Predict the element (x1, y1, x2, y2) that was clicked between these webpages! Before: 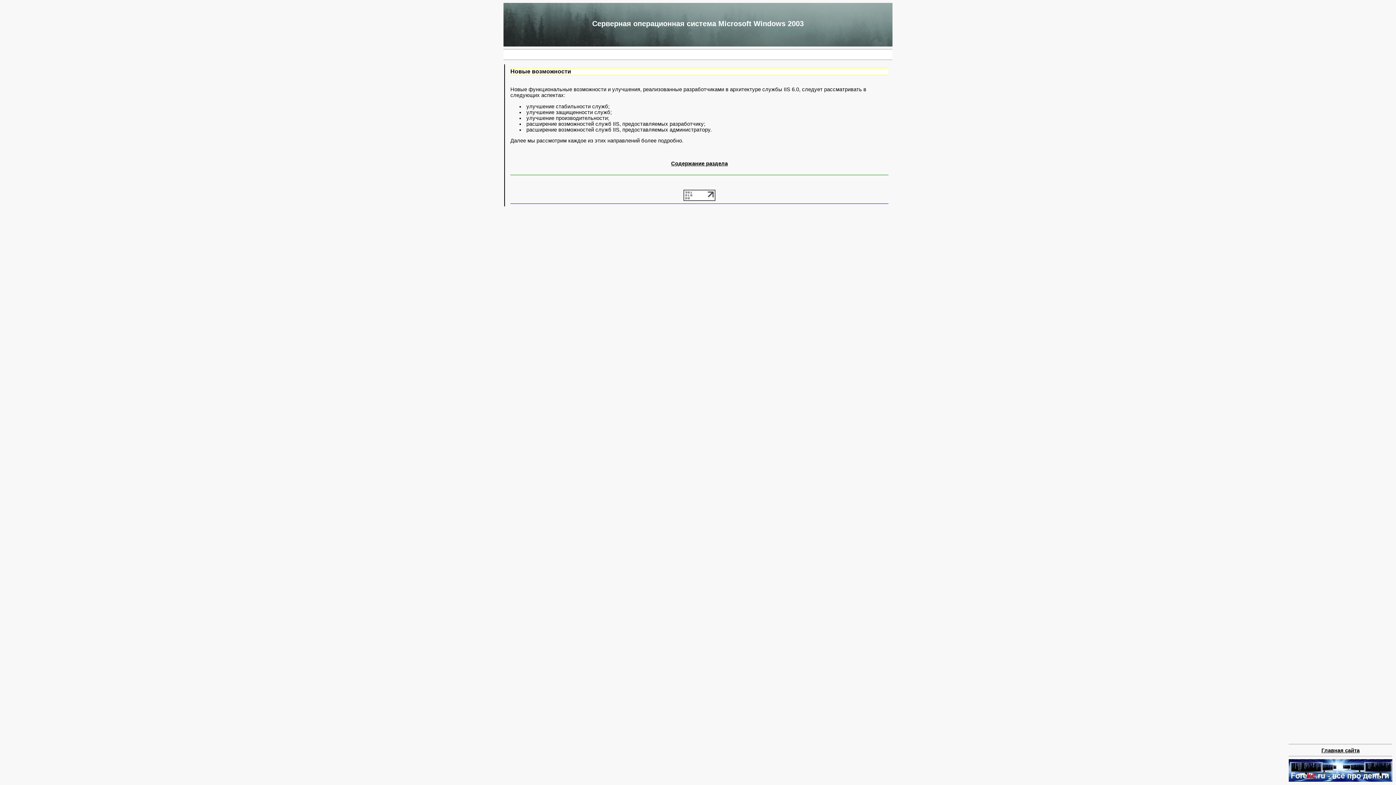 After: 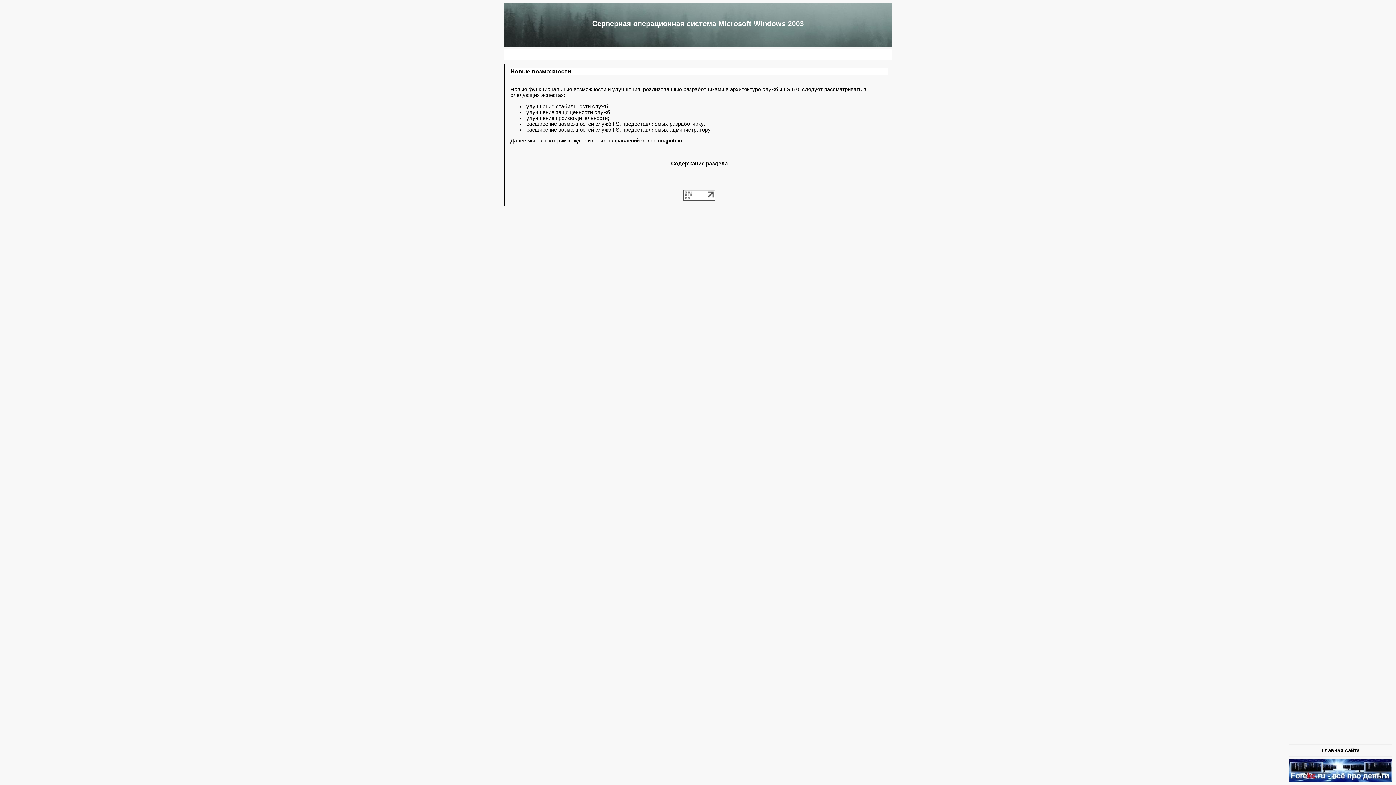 Action: bbox: (683, 196, 715, 202)